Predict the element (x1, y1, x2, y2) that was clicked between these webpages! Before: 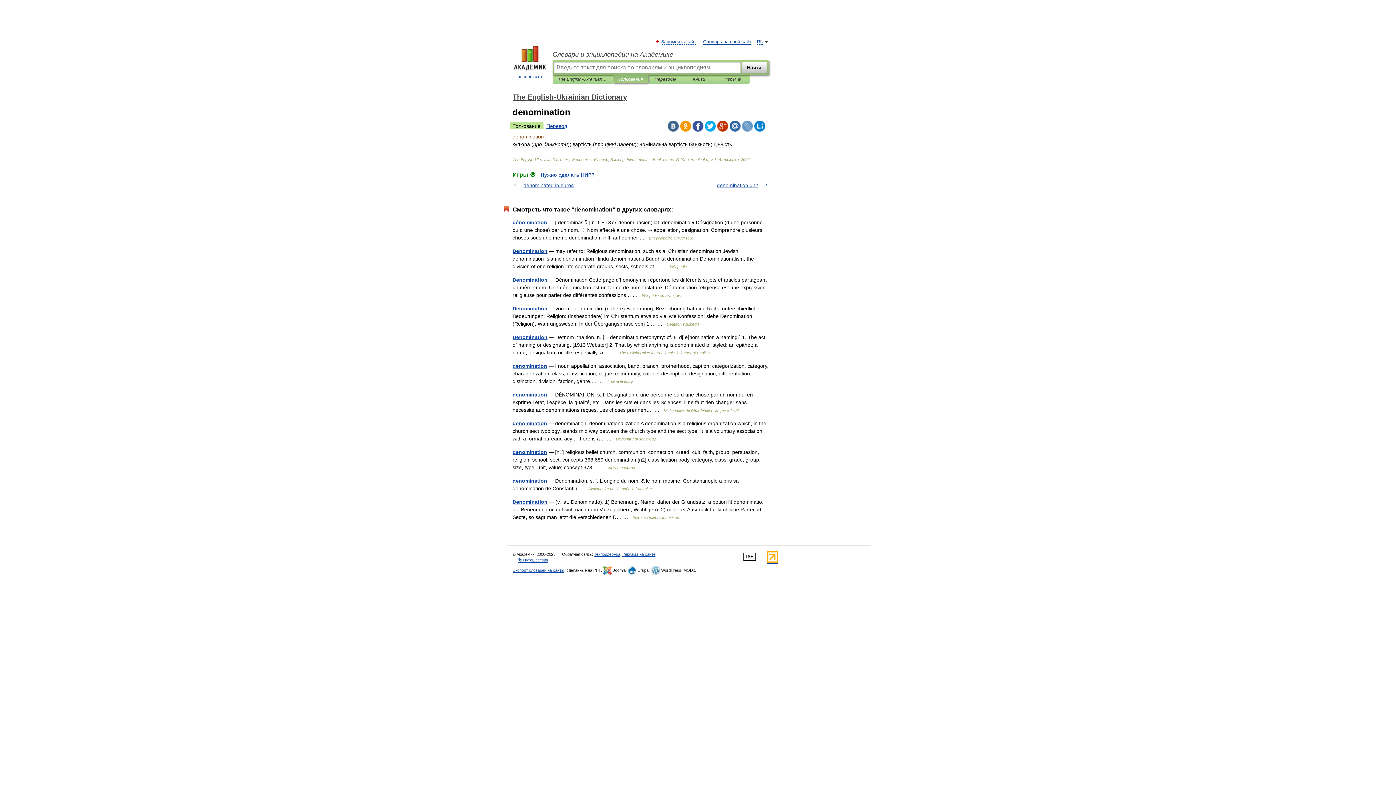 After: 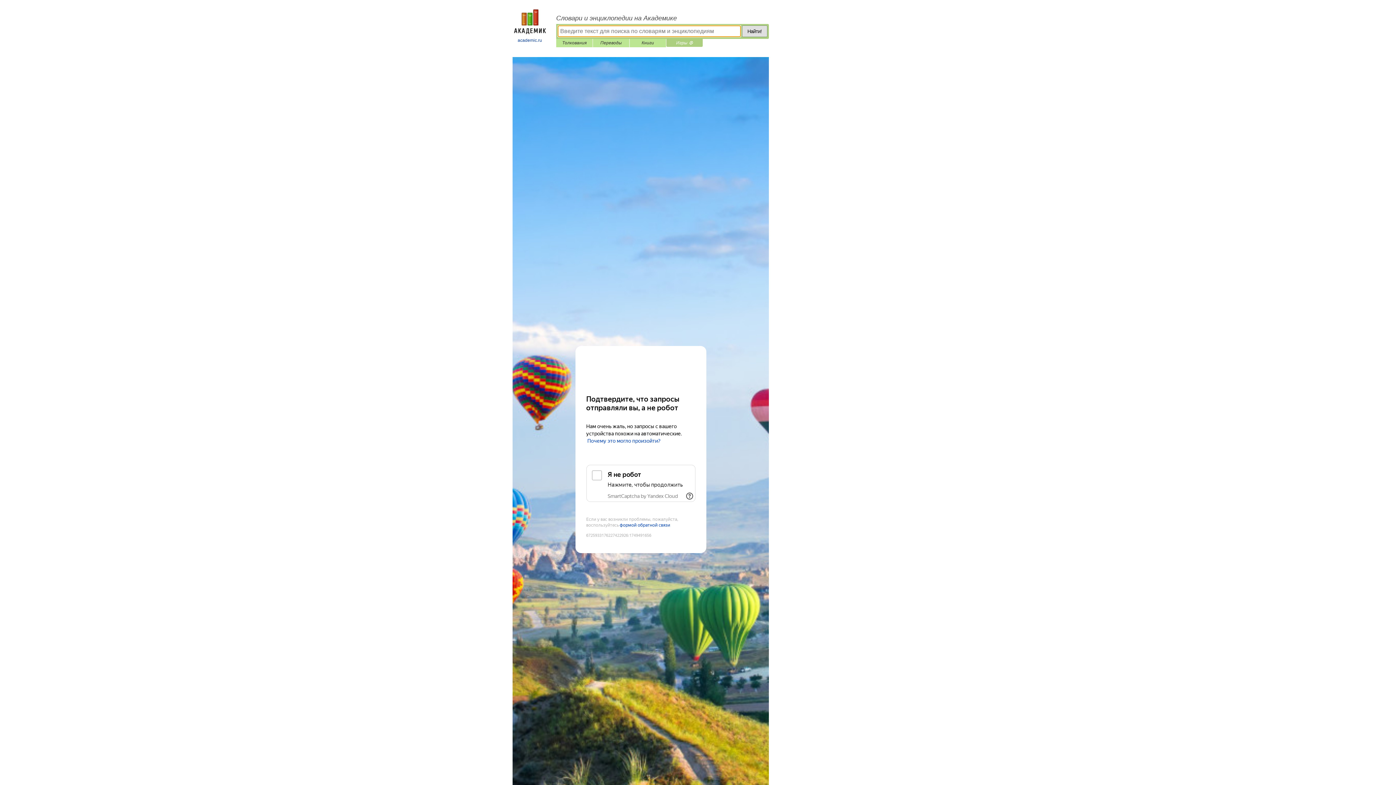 Action: bbox: (721, 75, 744, 83) label: Игры ⚽